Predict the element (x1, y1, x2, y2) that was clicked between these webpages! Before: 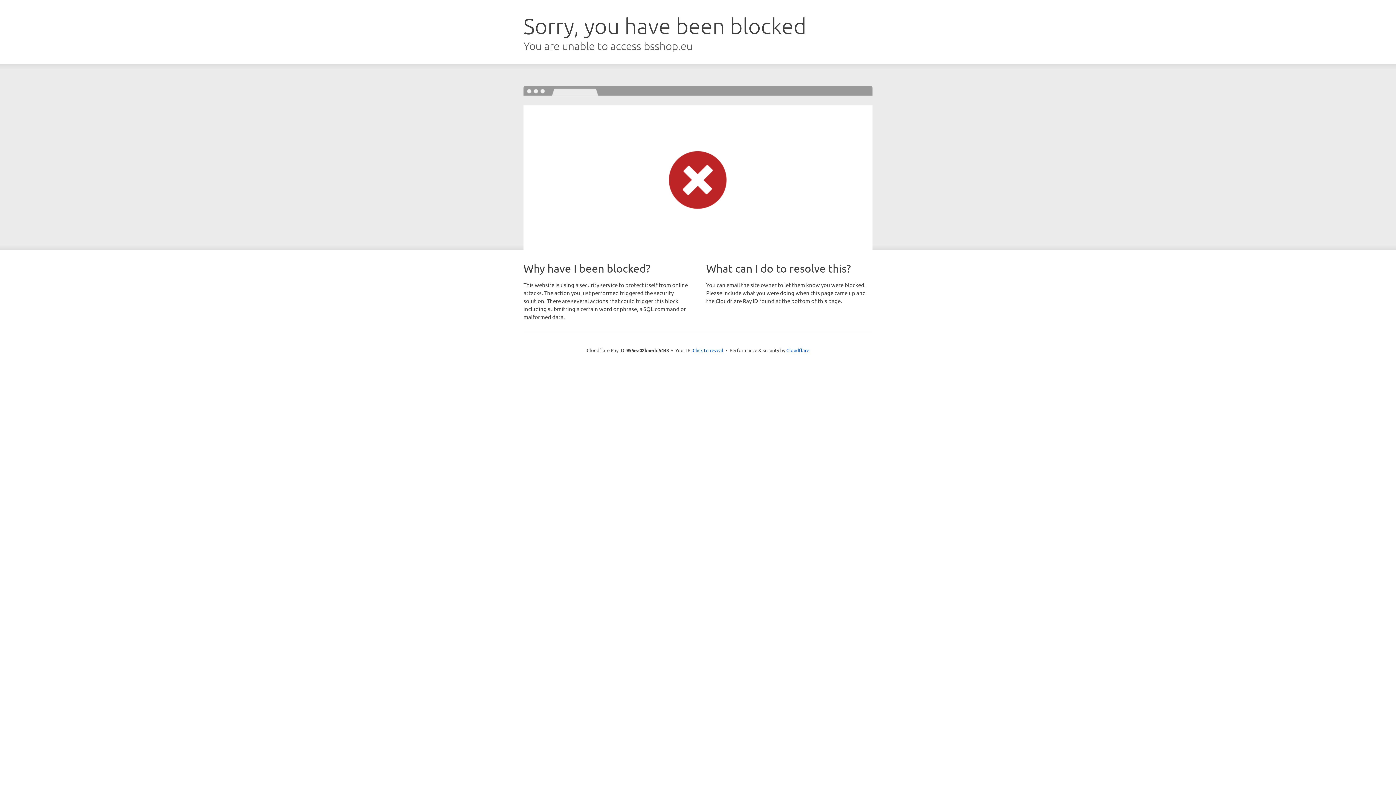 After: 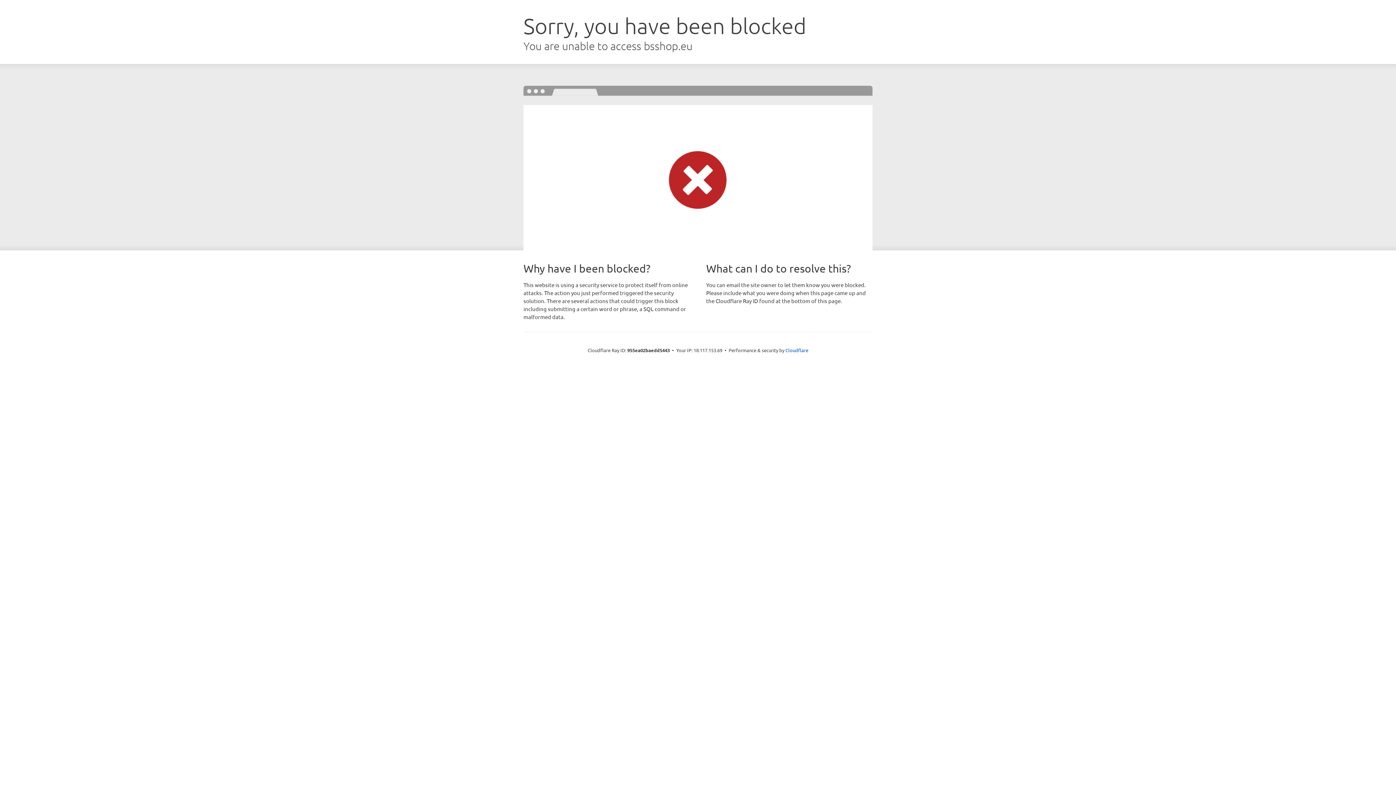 Action: label: Click to reveal bbox: (692, 346, 723, 353)